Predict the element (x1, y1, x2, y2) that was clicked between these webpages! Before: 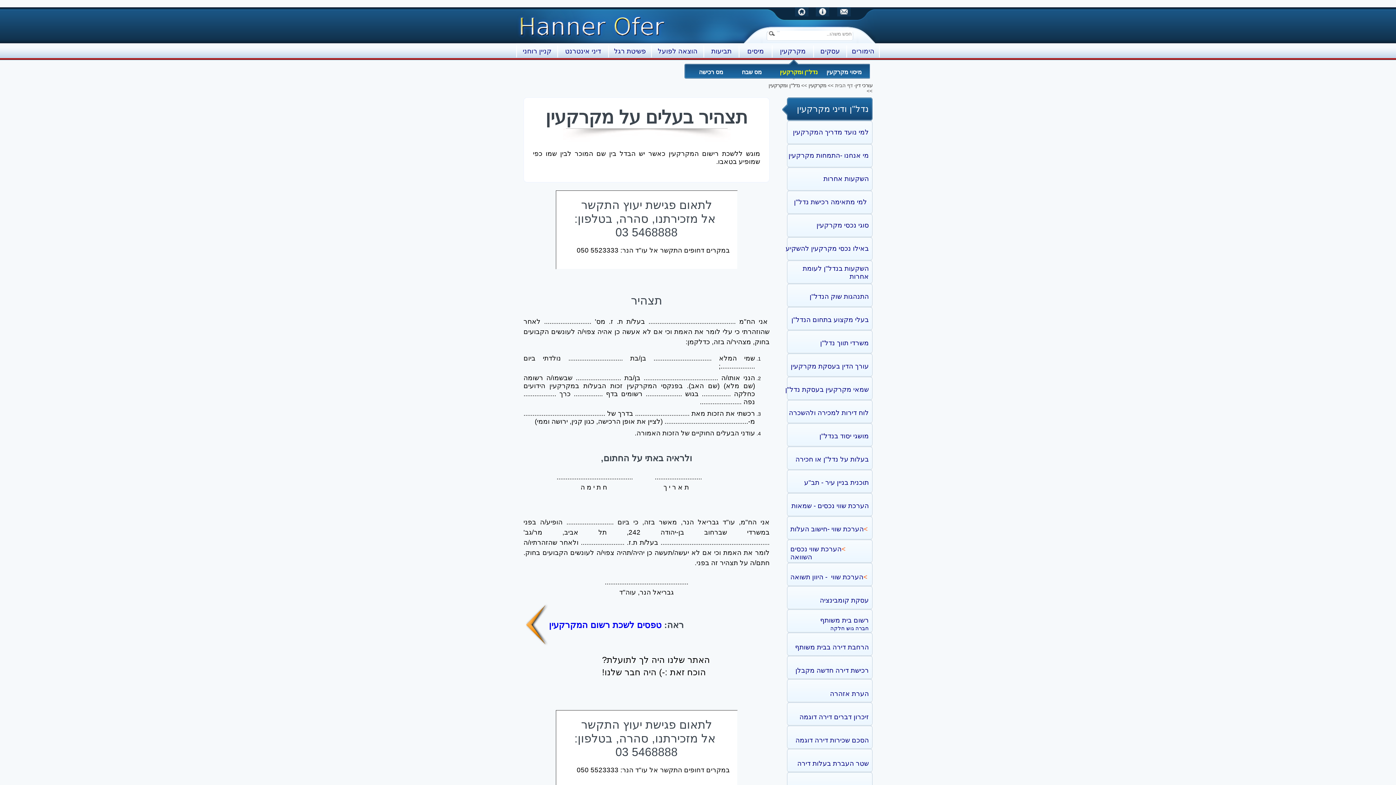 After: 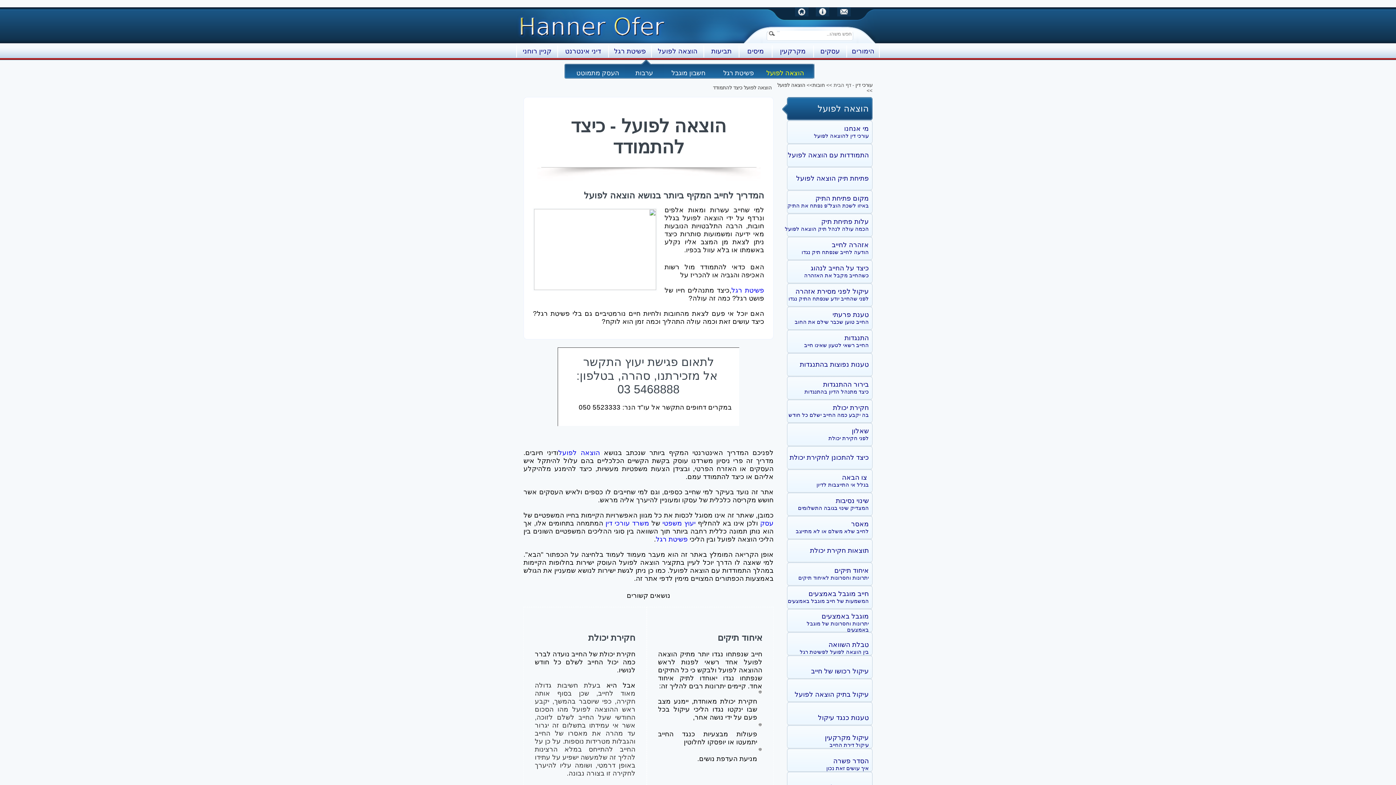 Action: bbox: (658, 47, 697, 54) label: הוצאה לפועל